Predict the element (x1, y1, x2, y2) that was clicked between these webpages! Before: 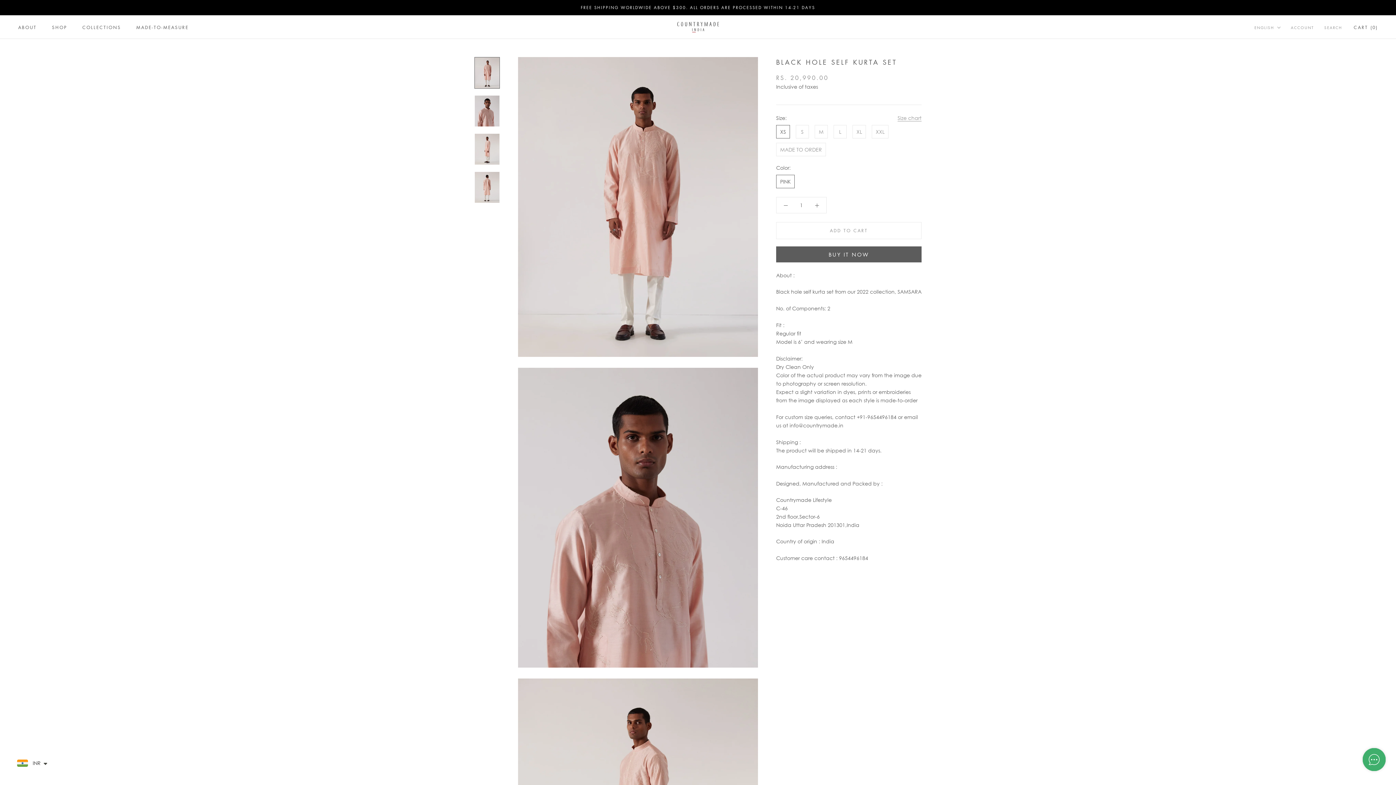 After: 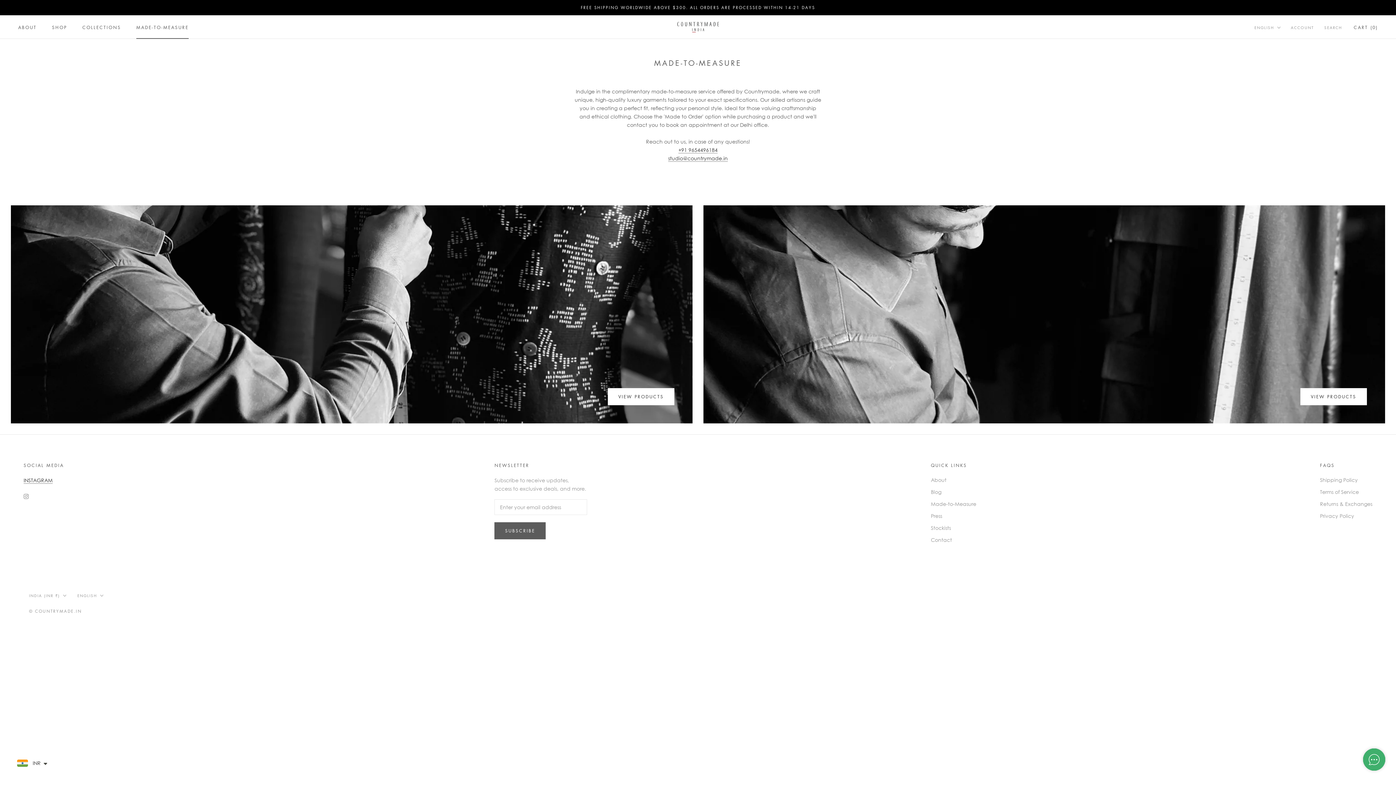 Action: label: MADE-TO-MEASURE
MADE-TO-MEASURE bbox: (136, 24, 188, 30)